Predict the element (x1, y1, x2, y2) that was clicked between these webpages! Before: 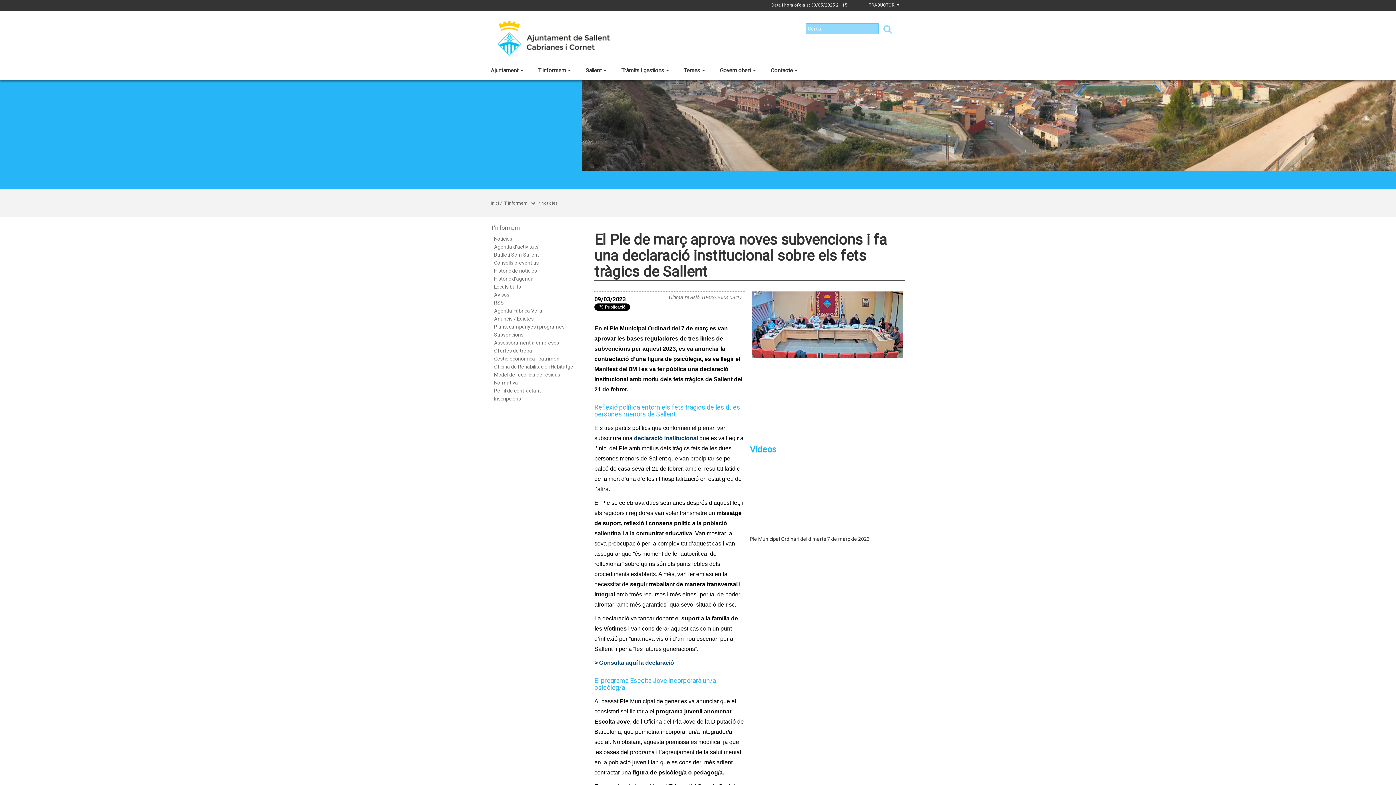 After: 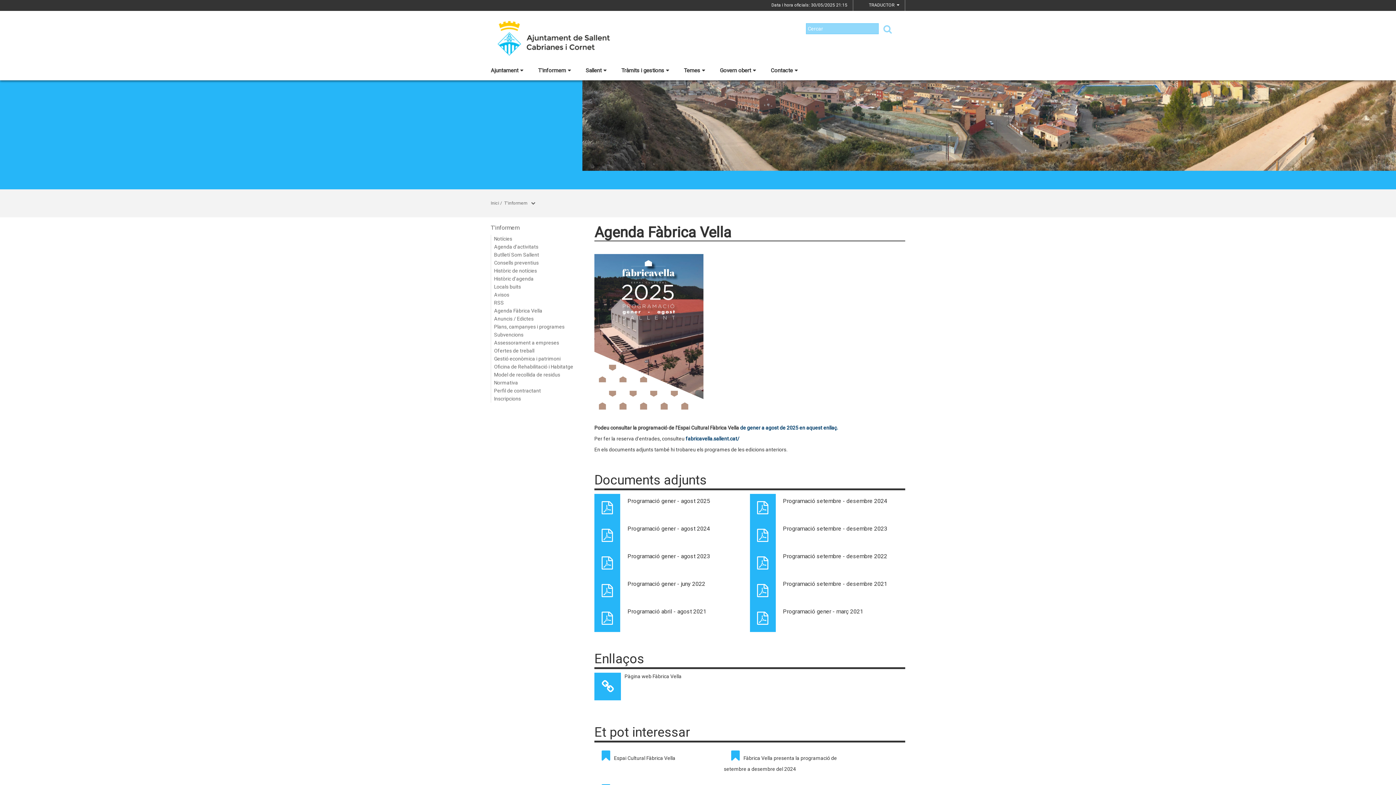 Action: label: Agenda Fàbrica Vella bbox: (490, 306, 587, 314)